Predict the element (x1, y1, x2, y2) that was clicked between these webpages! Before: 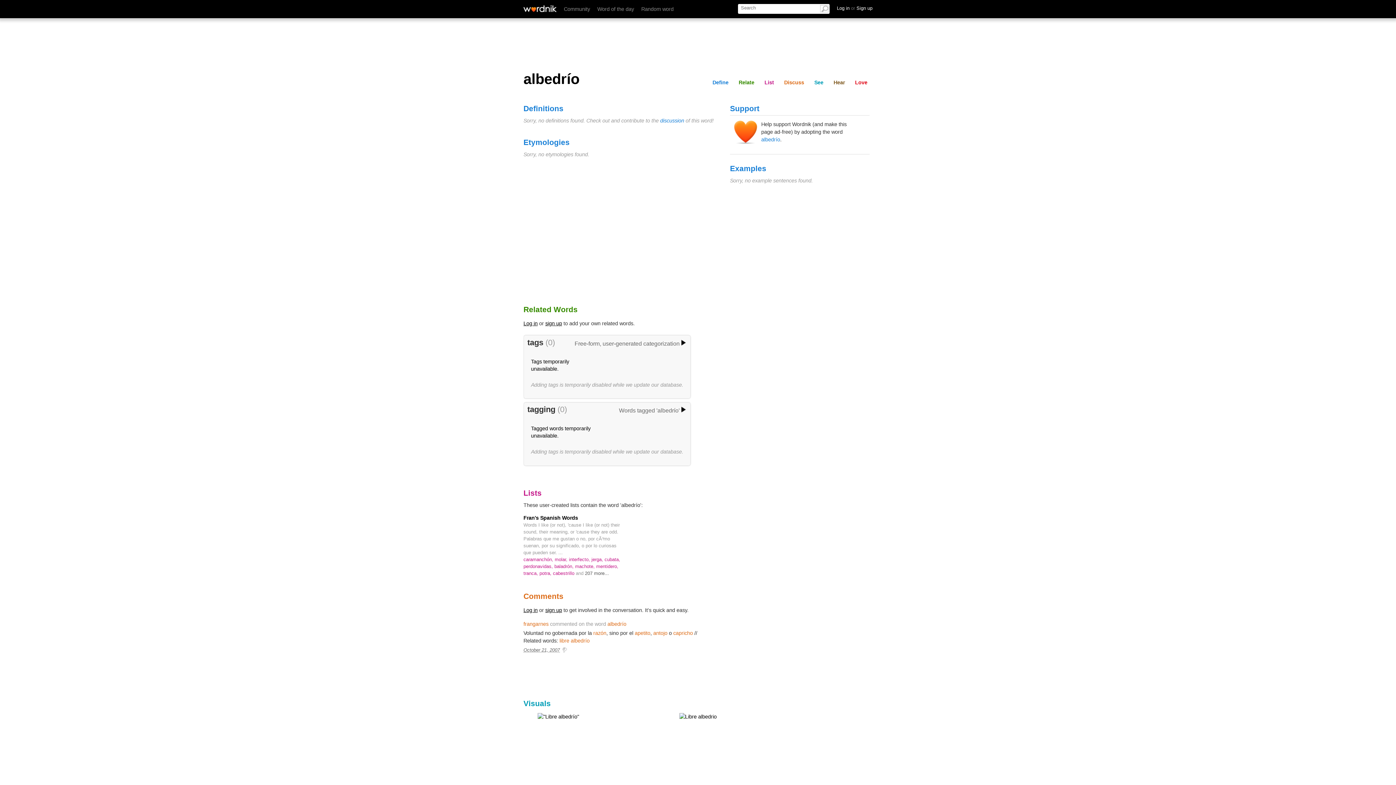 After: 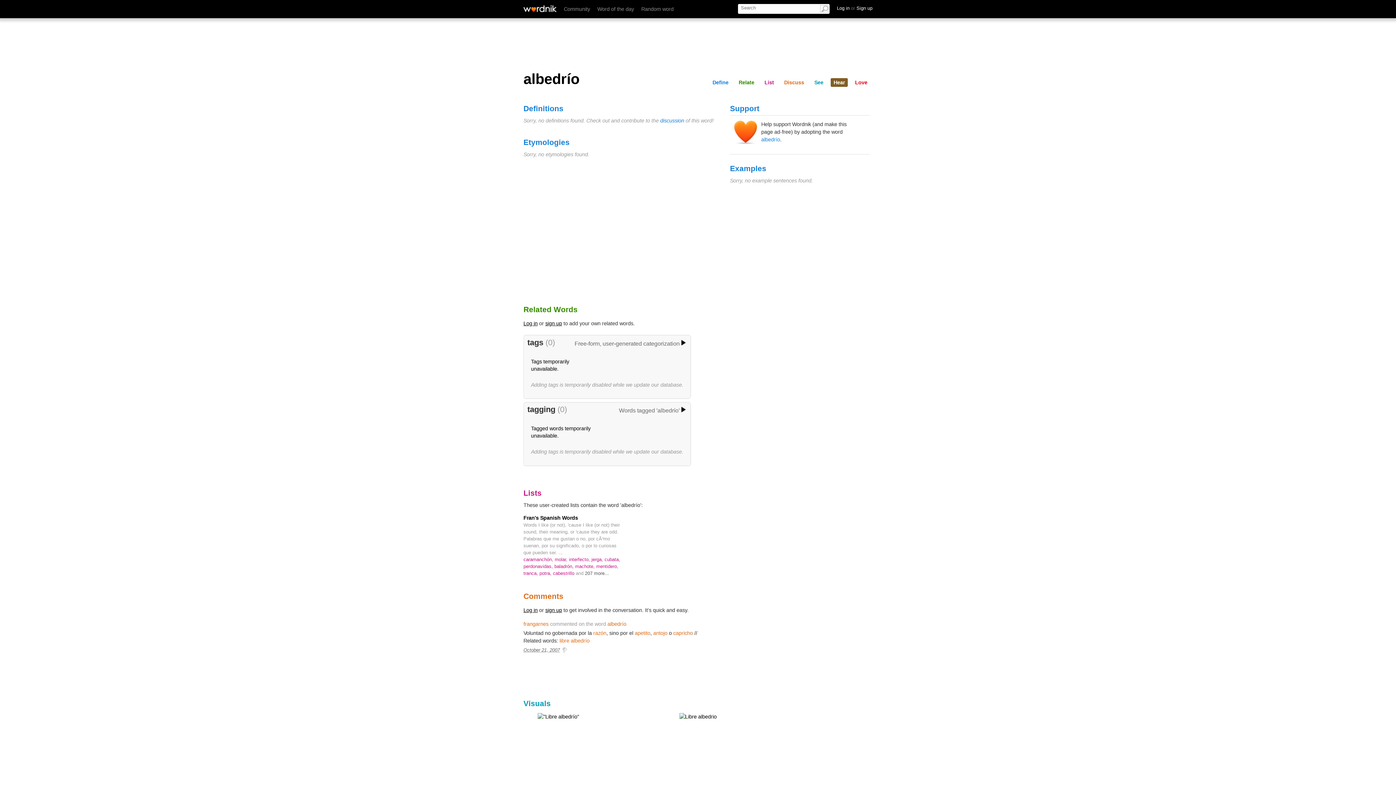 Action: label: Hear bbox: (830, 78, 848, 86)